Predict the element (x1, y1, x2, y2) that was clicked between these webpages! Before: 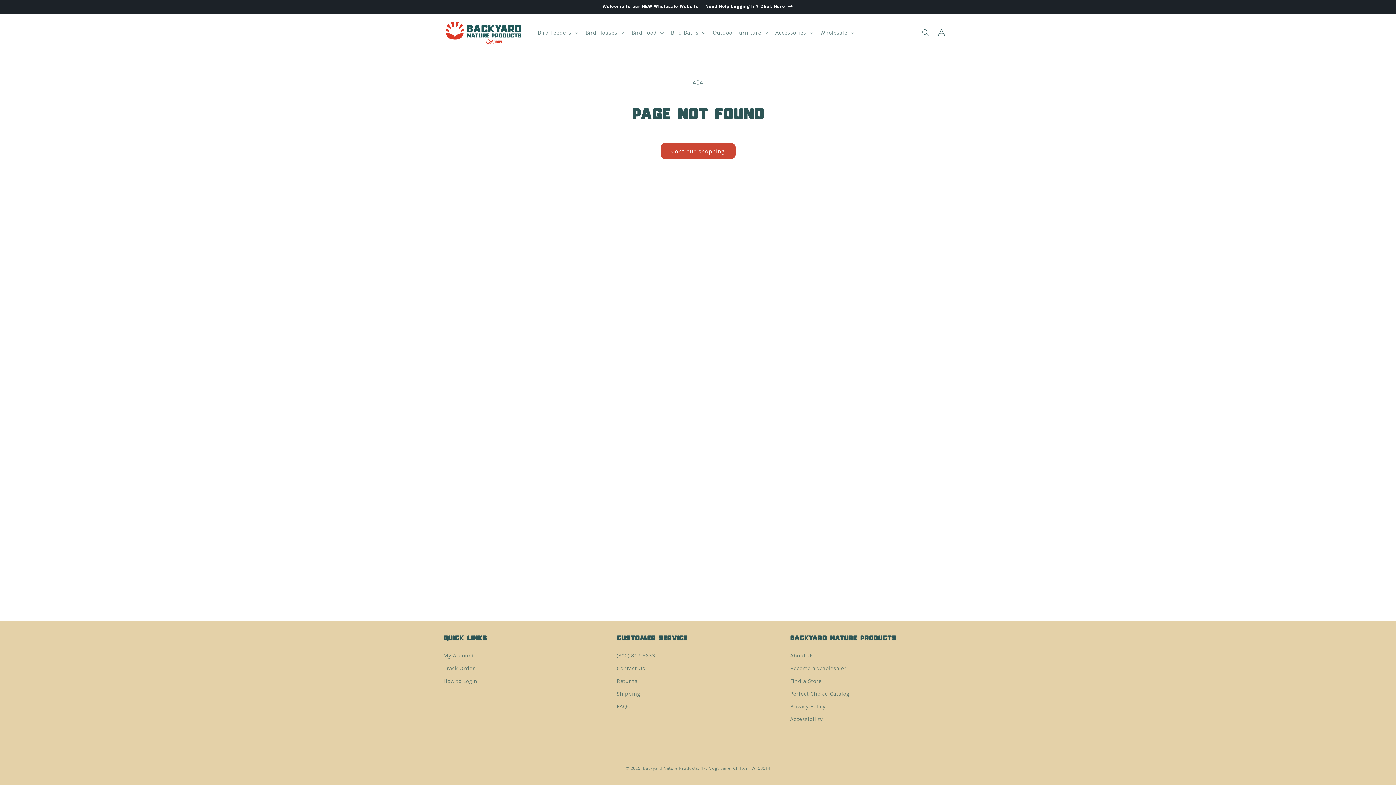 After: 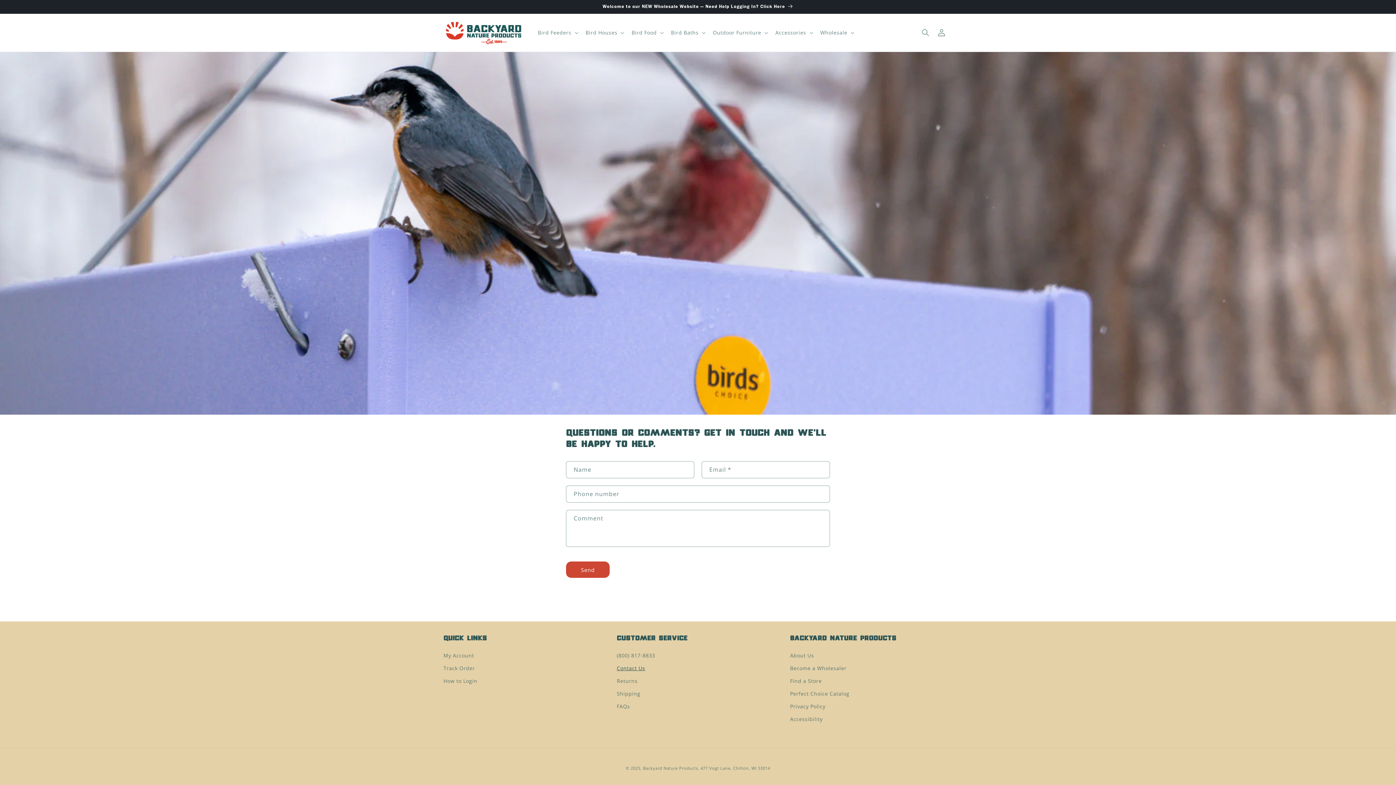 Action: bbox: (616, 662, 645, 674) label: Contact Us